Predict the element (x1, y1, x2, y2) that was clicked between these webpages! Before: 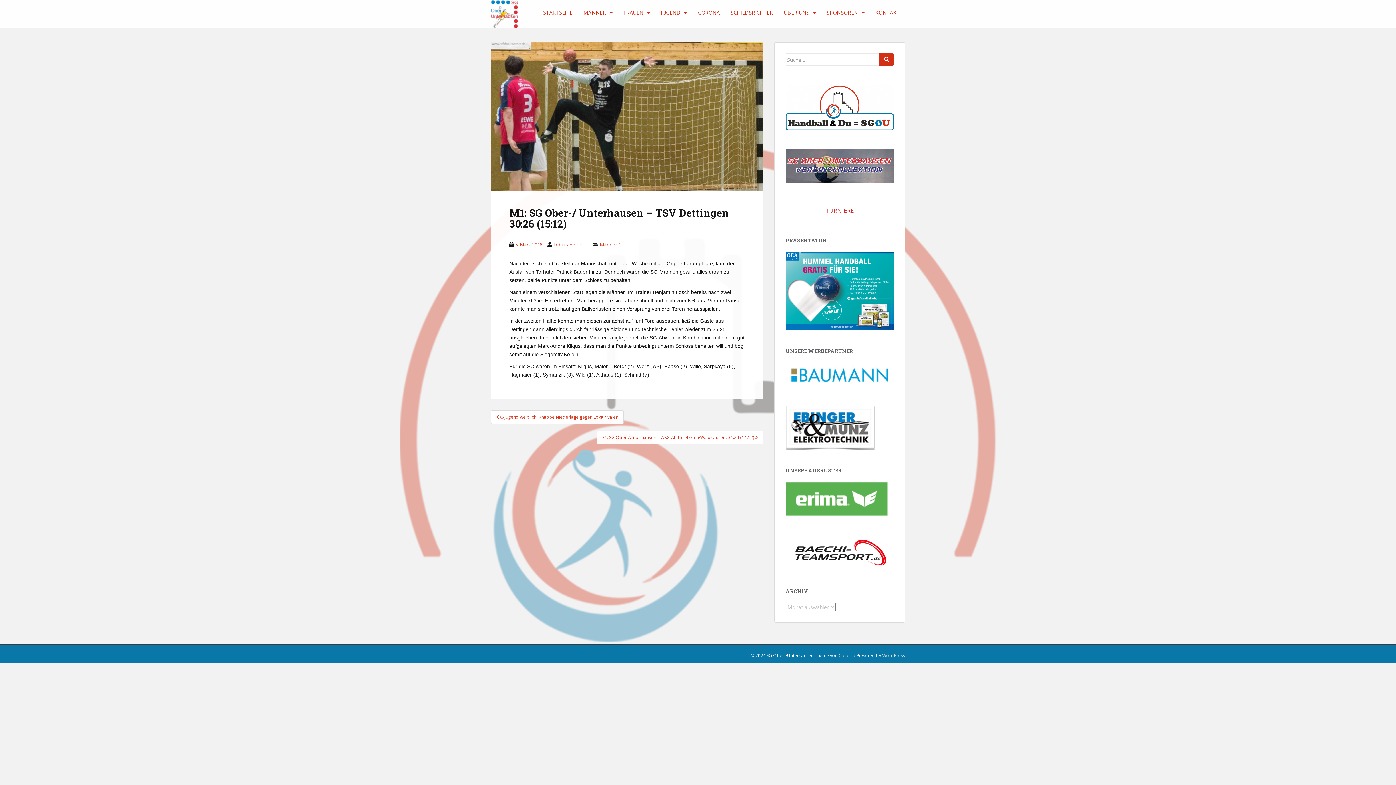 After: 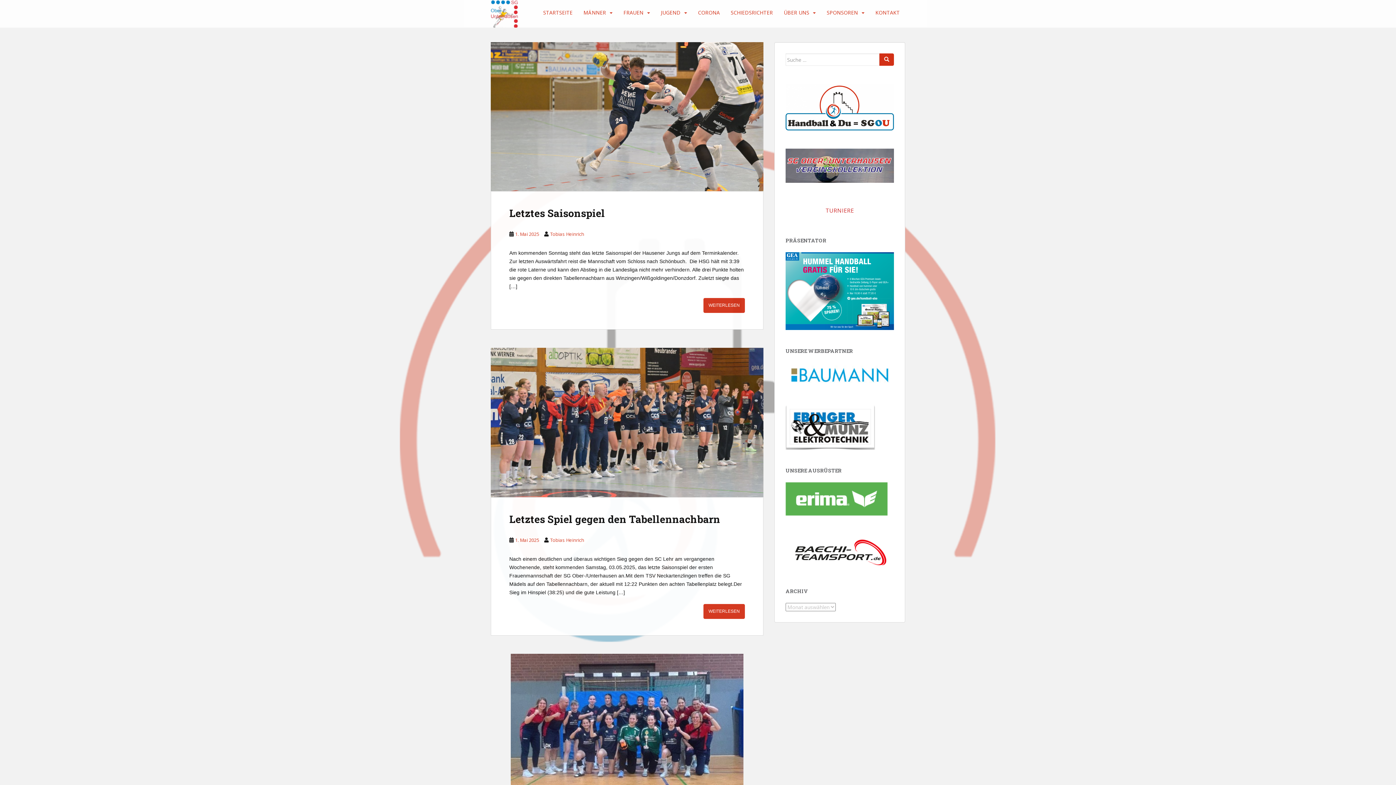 Action: bbox: (543, 5, 572, 20) label: STARTSEITE